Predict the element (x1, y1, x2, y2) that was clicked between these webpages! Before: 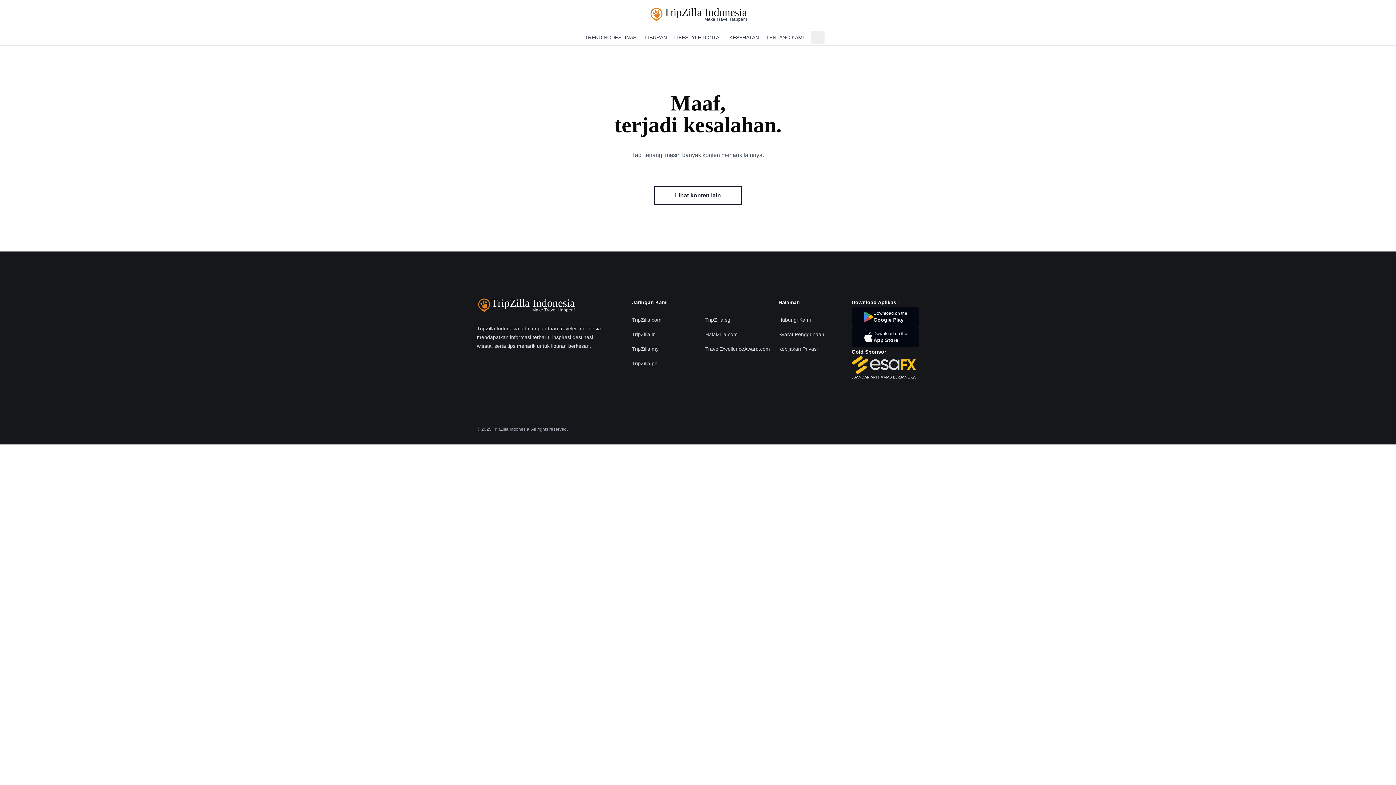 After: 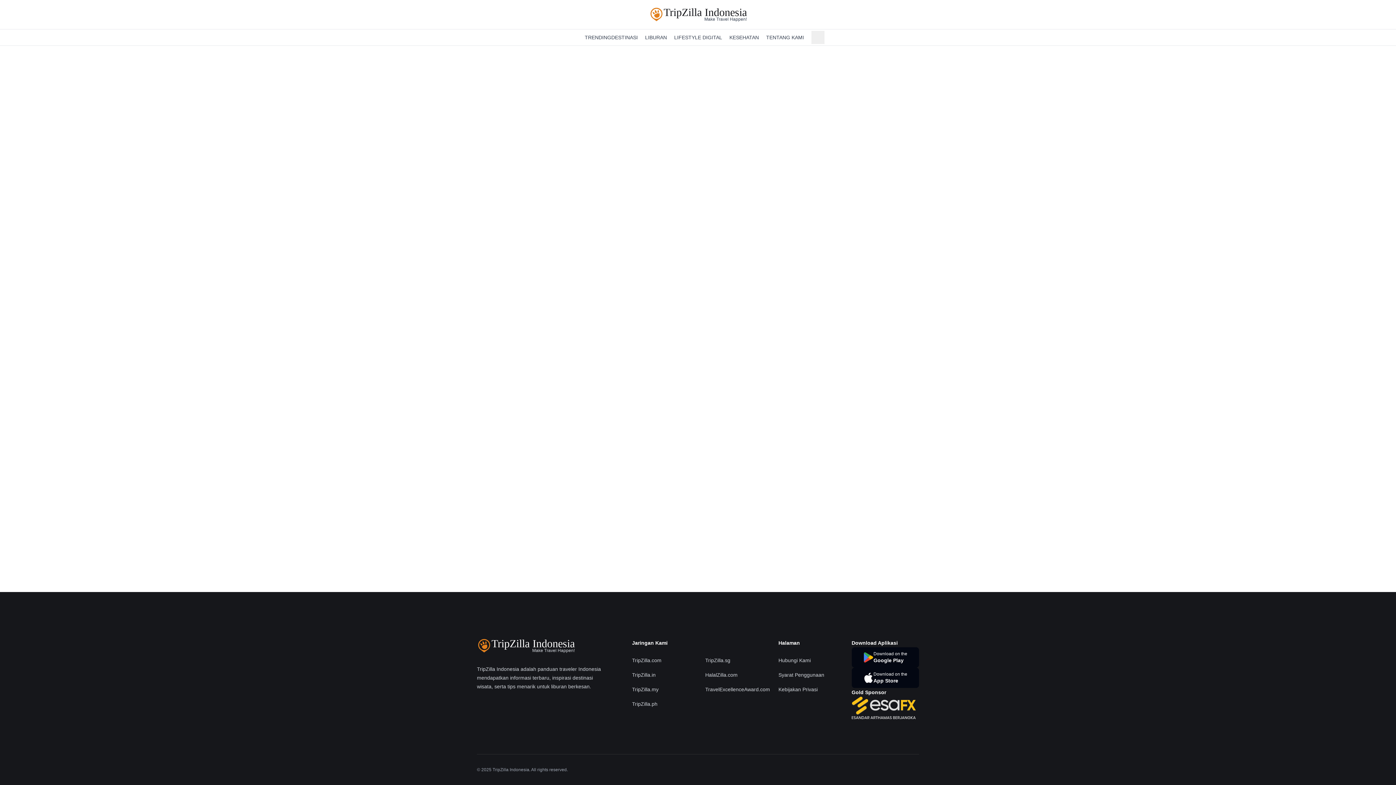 Action: bbox: (477, 298, 608, 312) label: TripZilla Indonesia
Make Travel Happen!